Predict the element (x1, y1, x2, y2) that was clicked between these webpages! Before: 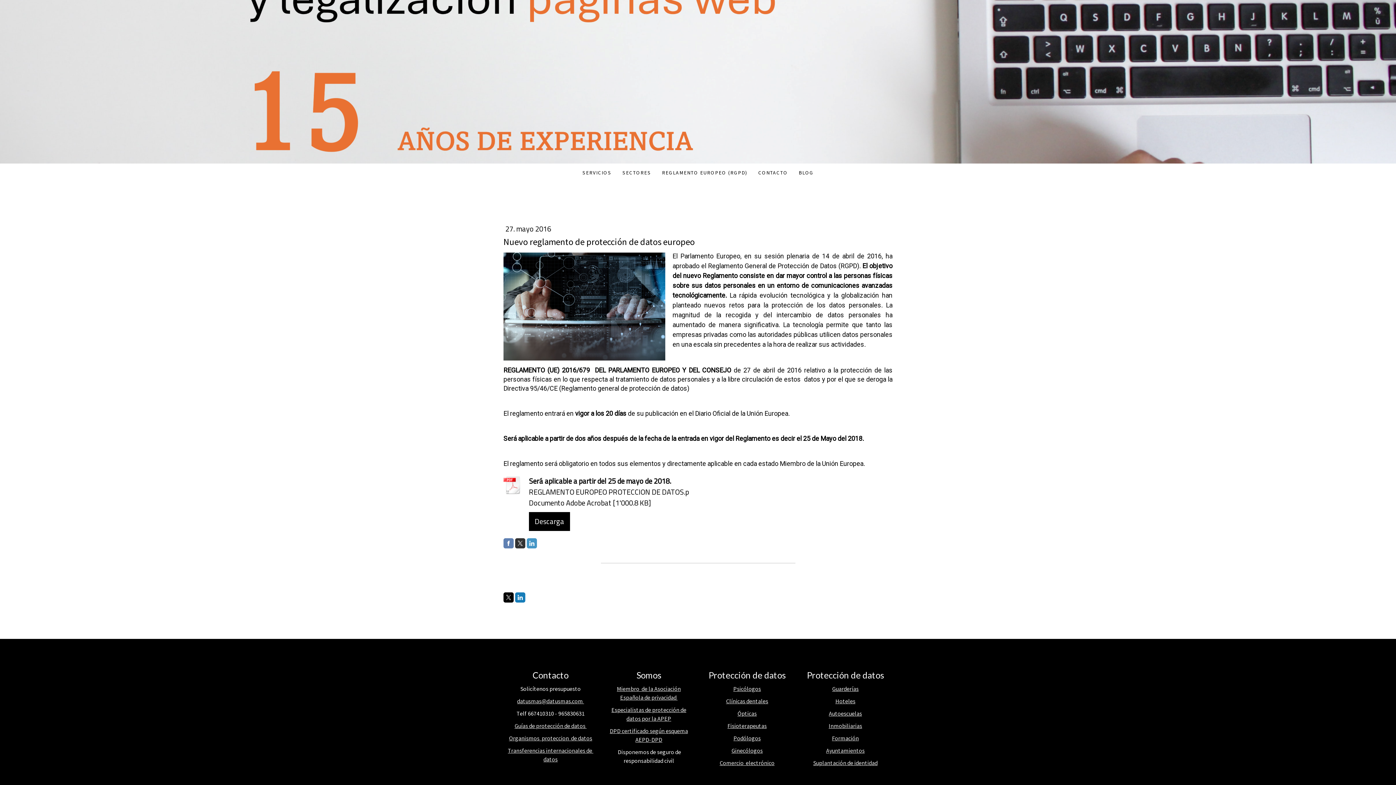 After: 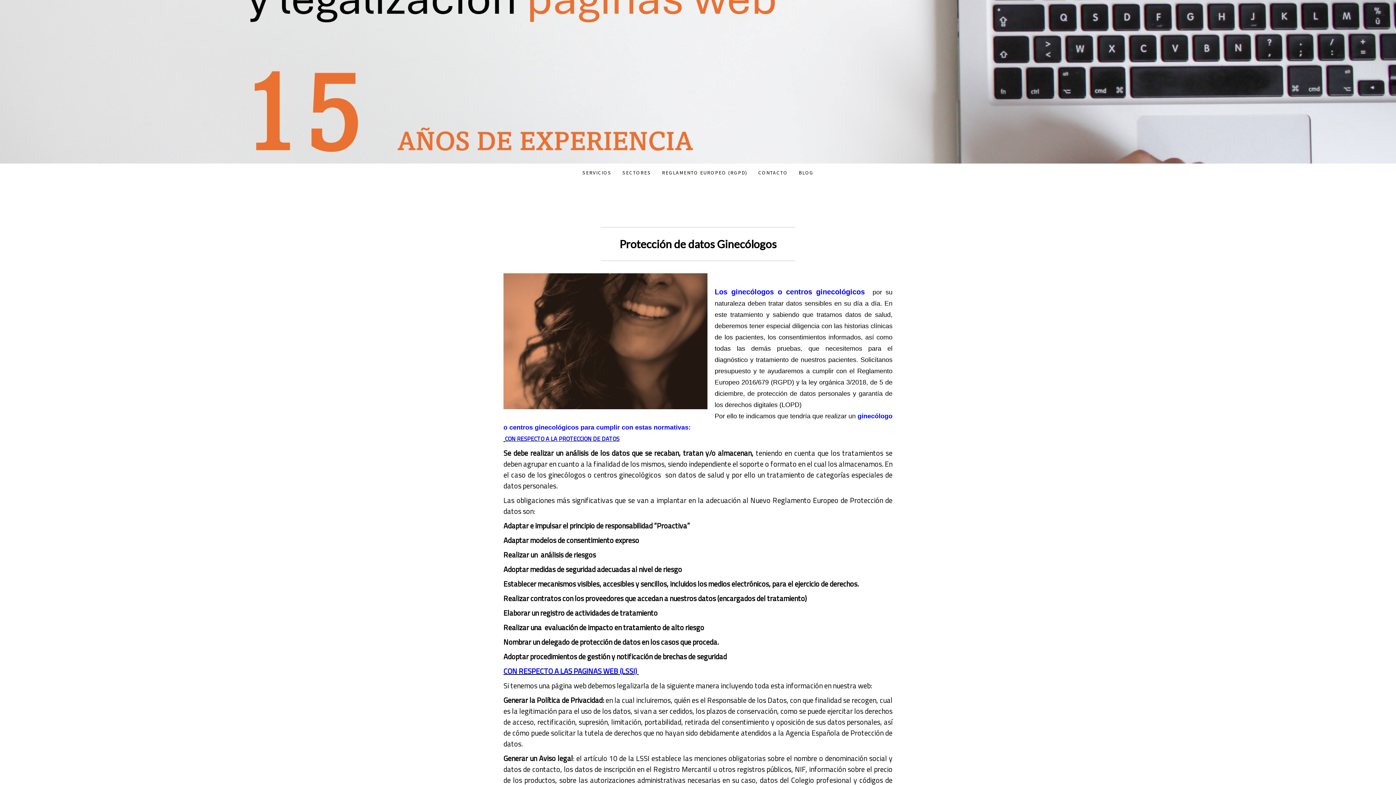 Action: label: Ginecólogos bbox: (731, 747, 762, 754)